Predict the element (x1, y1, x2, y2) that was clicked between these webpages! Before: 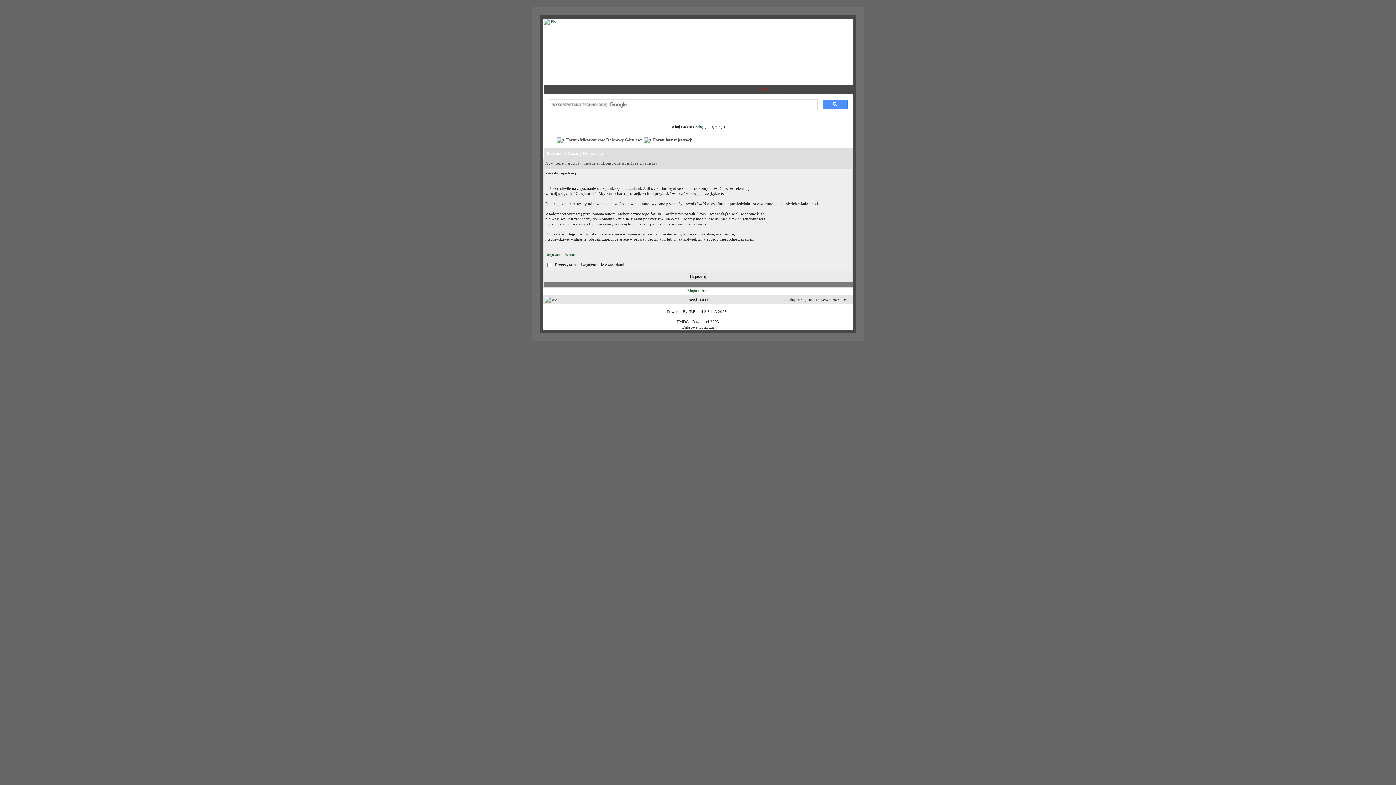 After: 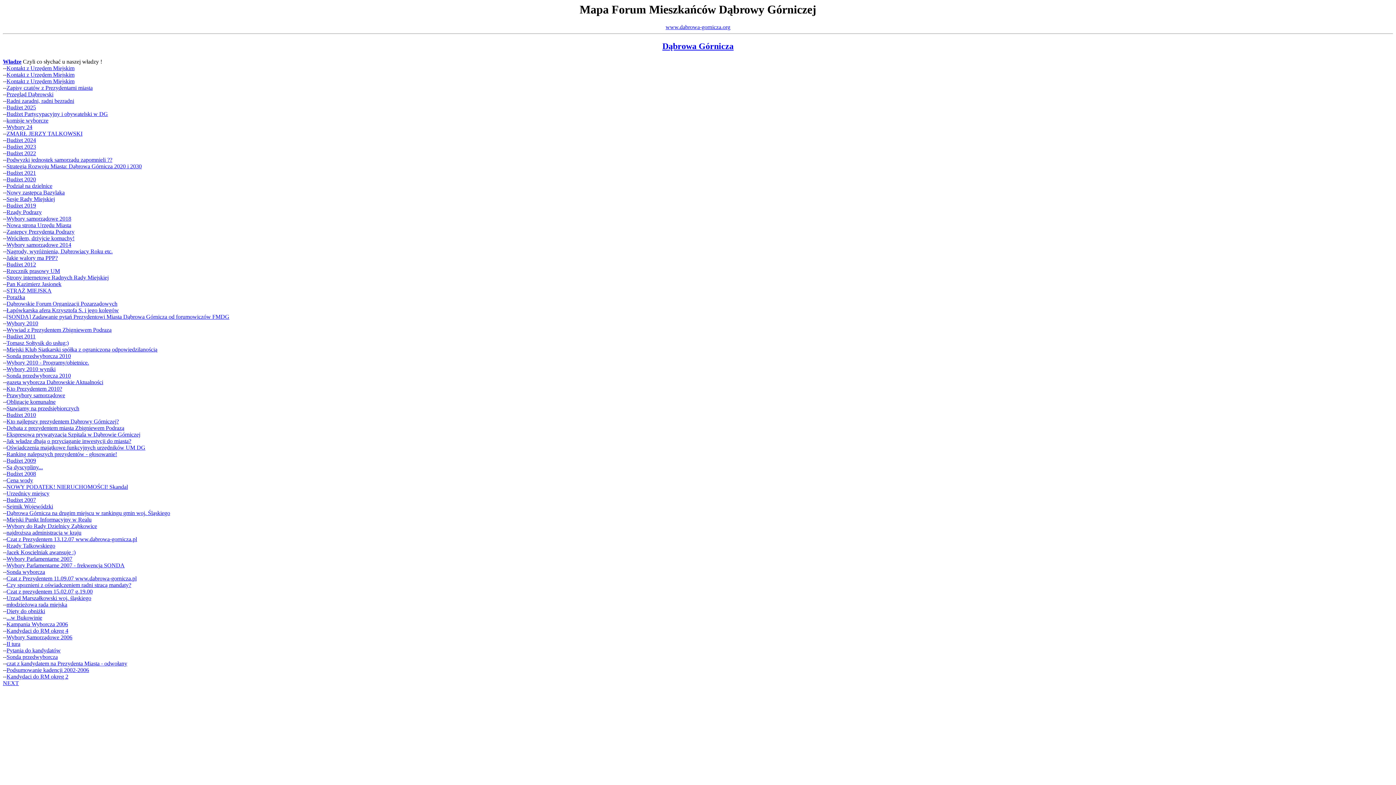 Action: bbox: (687, 288, 708, 293) label: Mapa forum